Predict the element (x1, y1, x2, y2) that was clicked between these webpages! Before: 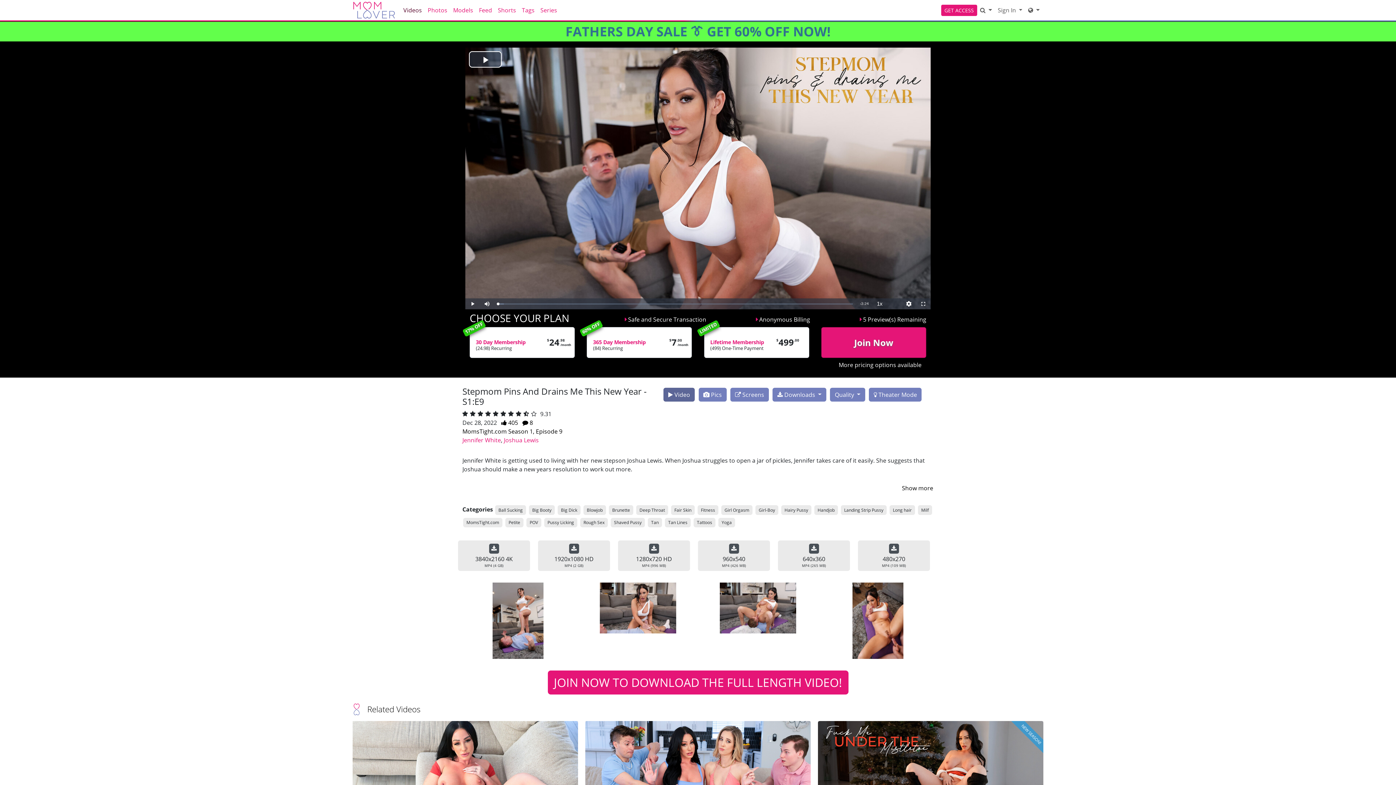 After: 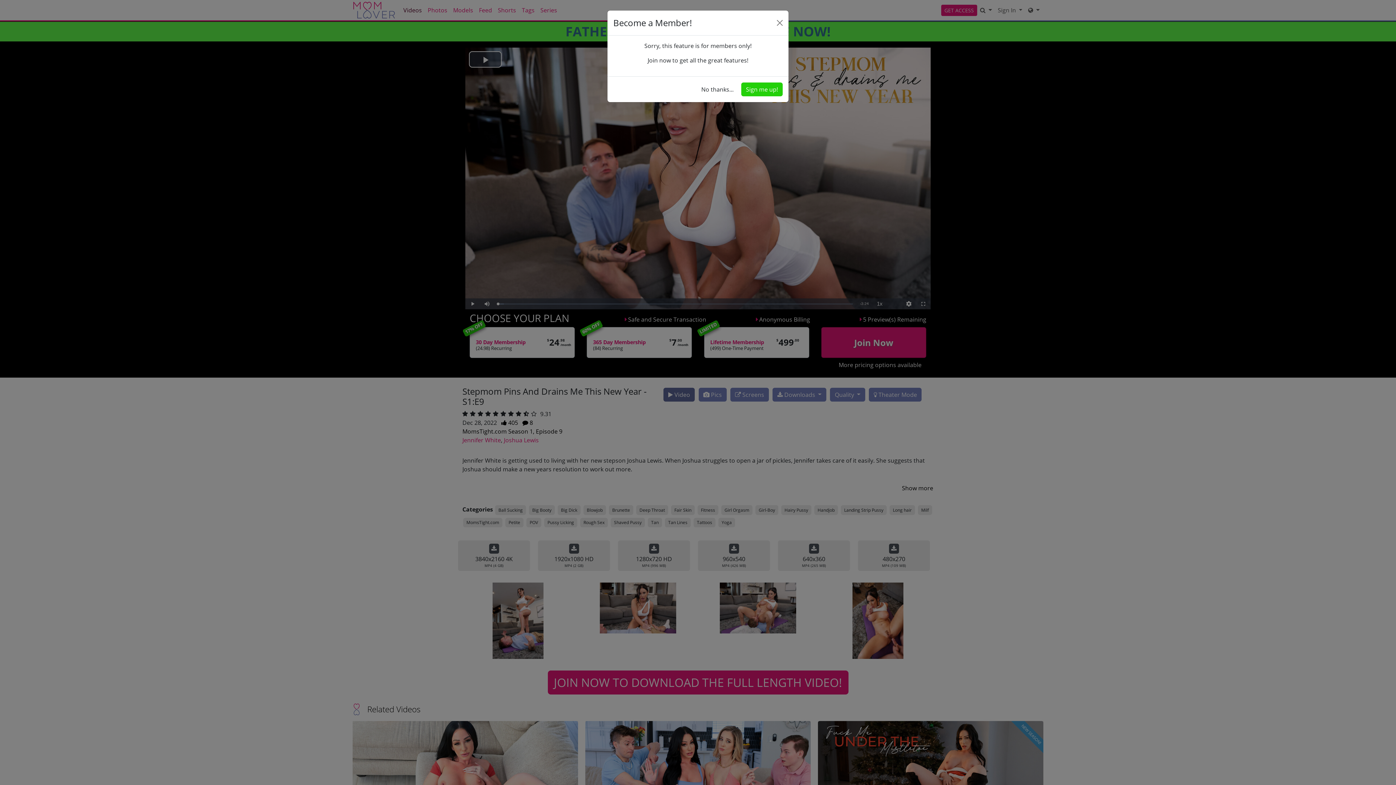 Action: label:  405 bbox: (501, 419, 518, 427)